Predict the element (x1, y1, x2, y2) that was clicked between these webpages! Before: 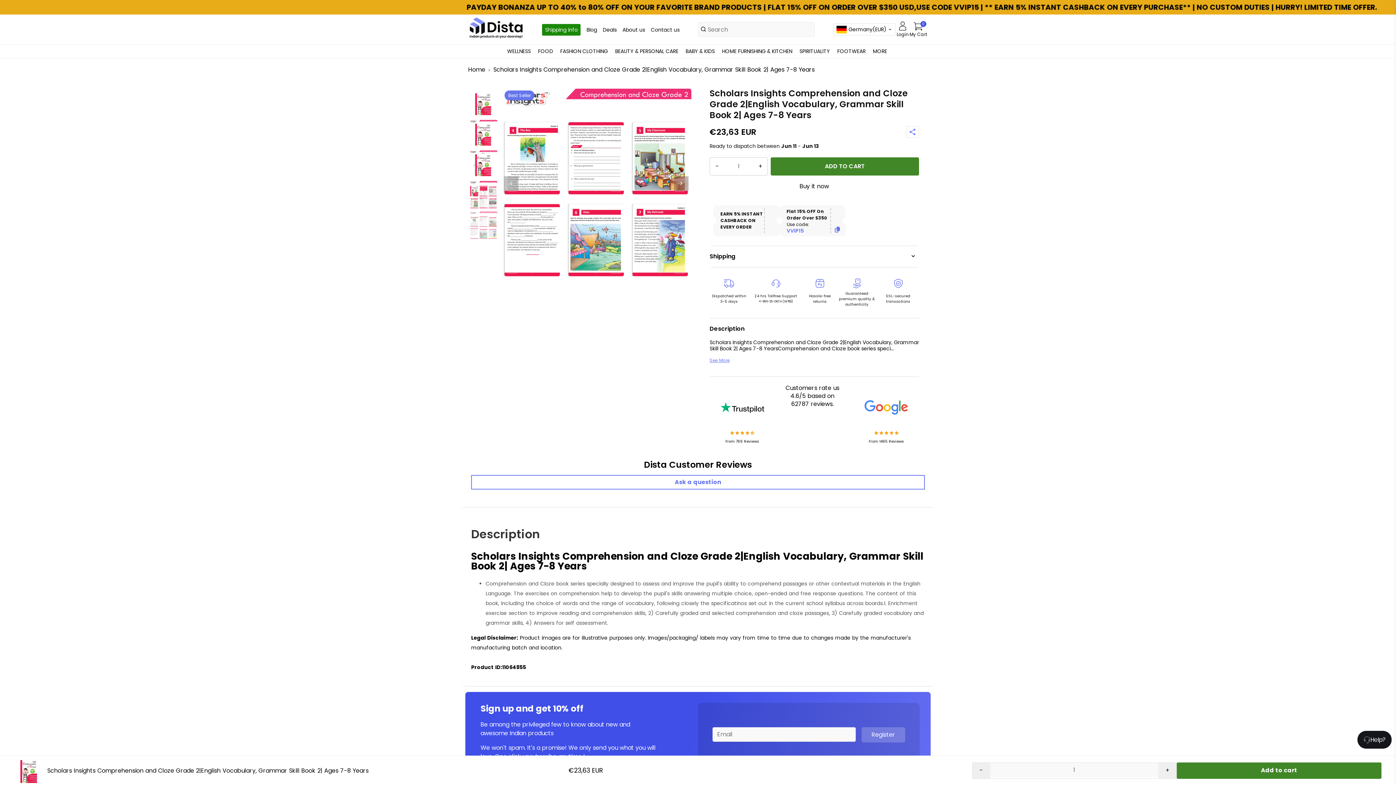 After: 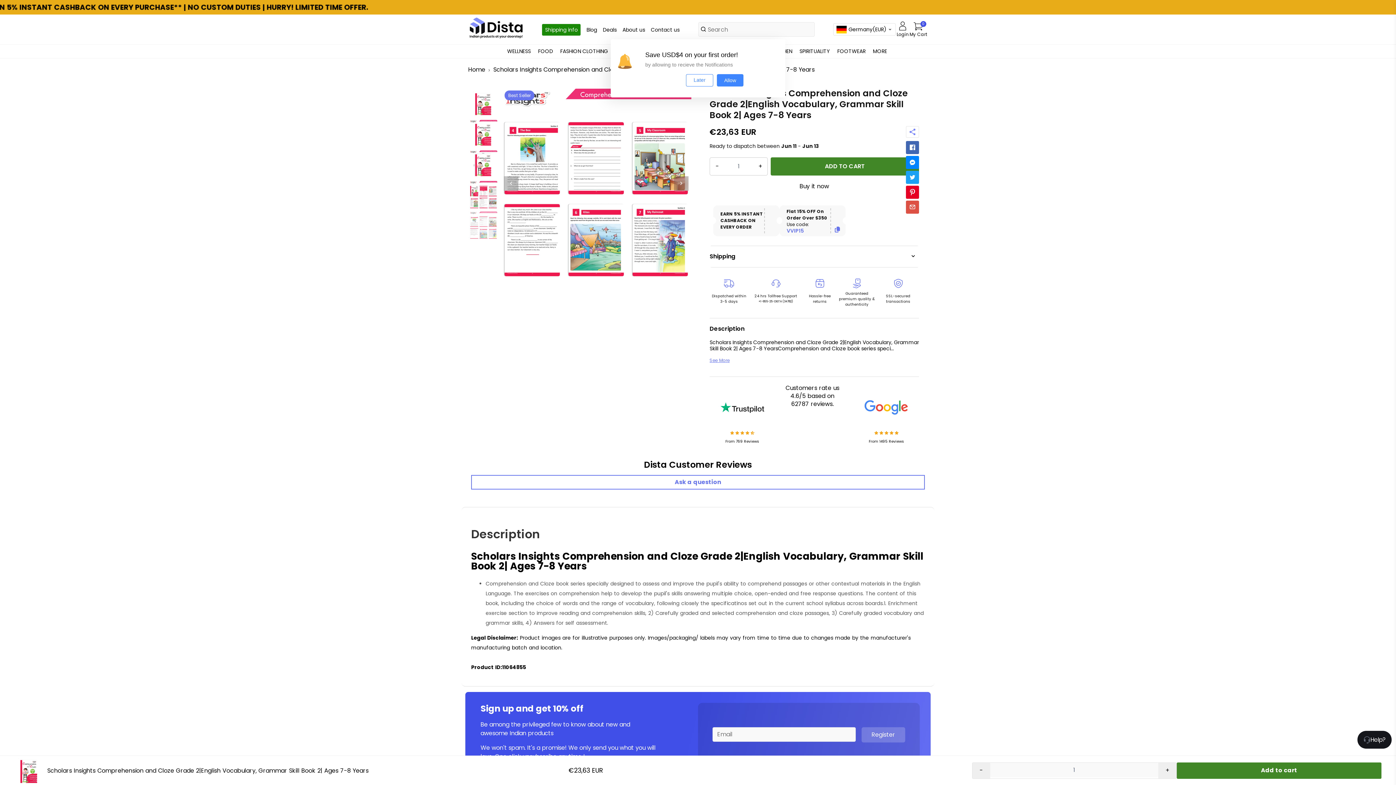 Action: bbox: (906, 126, 919, 137)